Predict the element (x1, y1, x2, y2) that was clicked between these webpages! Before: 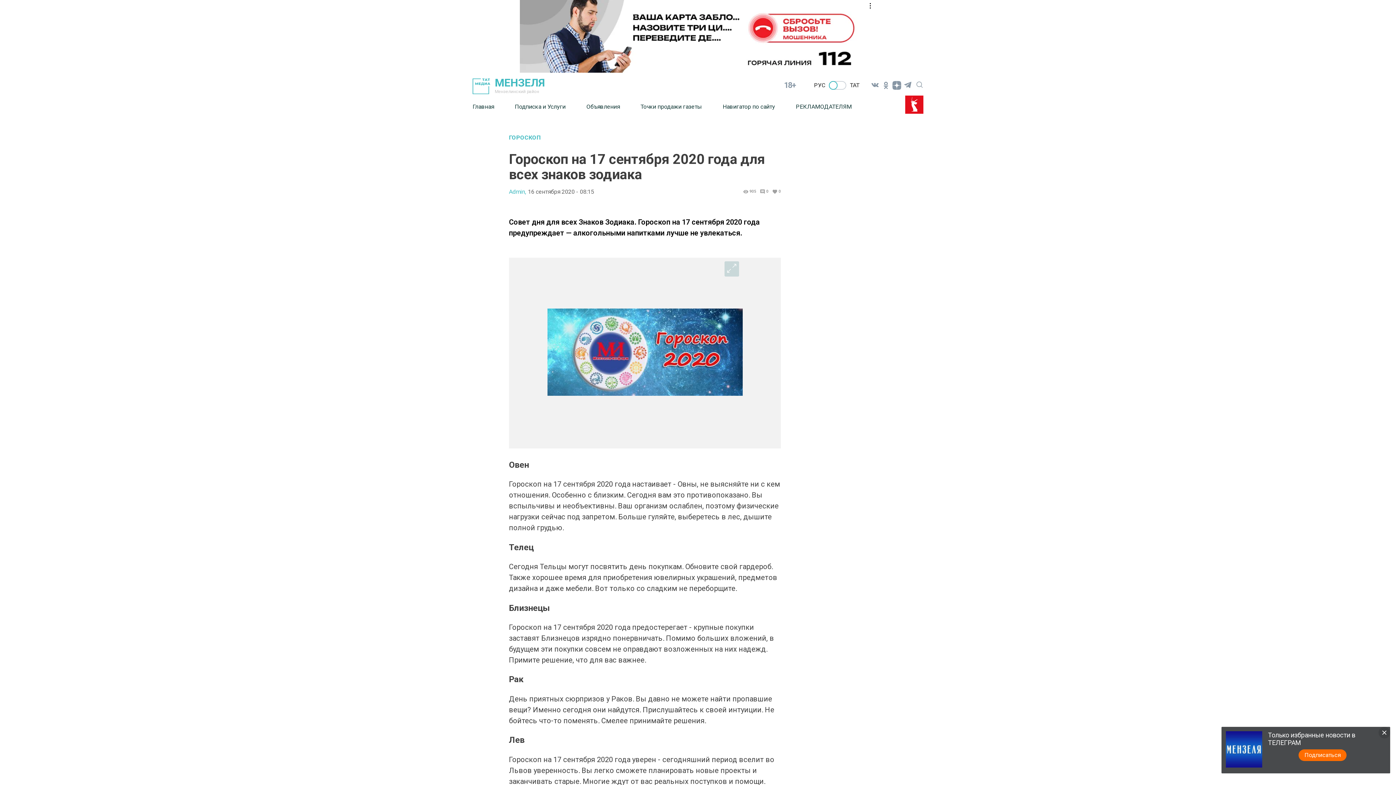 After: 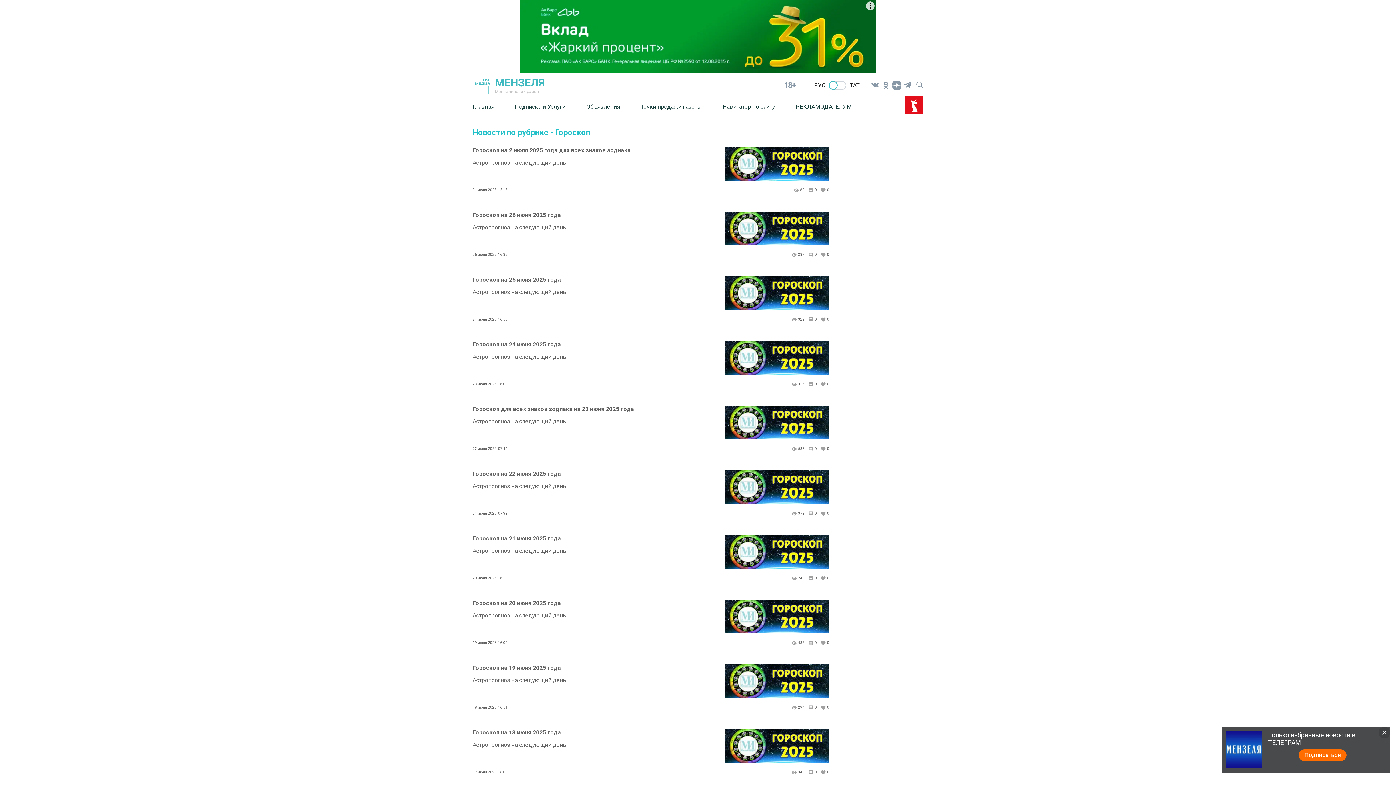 Action: label: ГОРОСКОП bbox: (509, 134, 781, 140)